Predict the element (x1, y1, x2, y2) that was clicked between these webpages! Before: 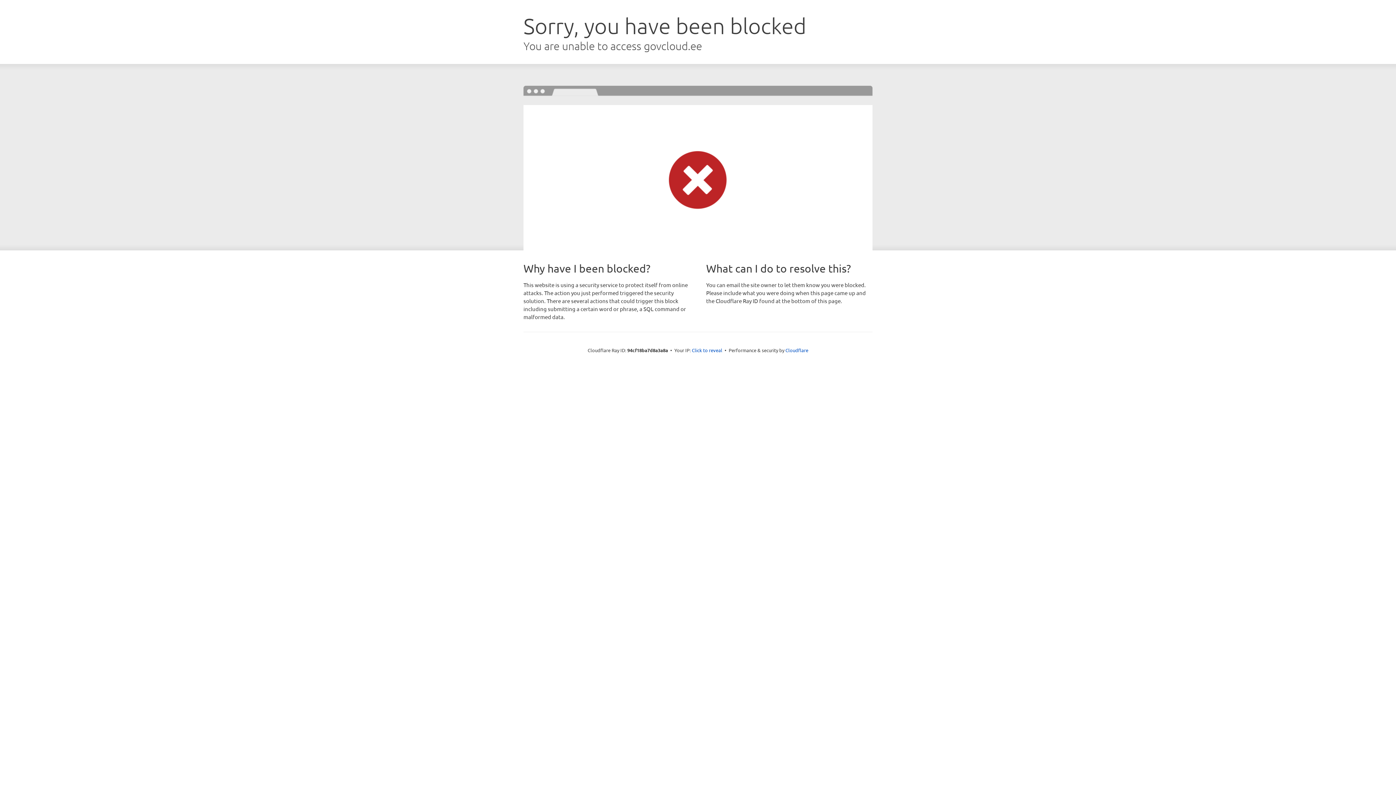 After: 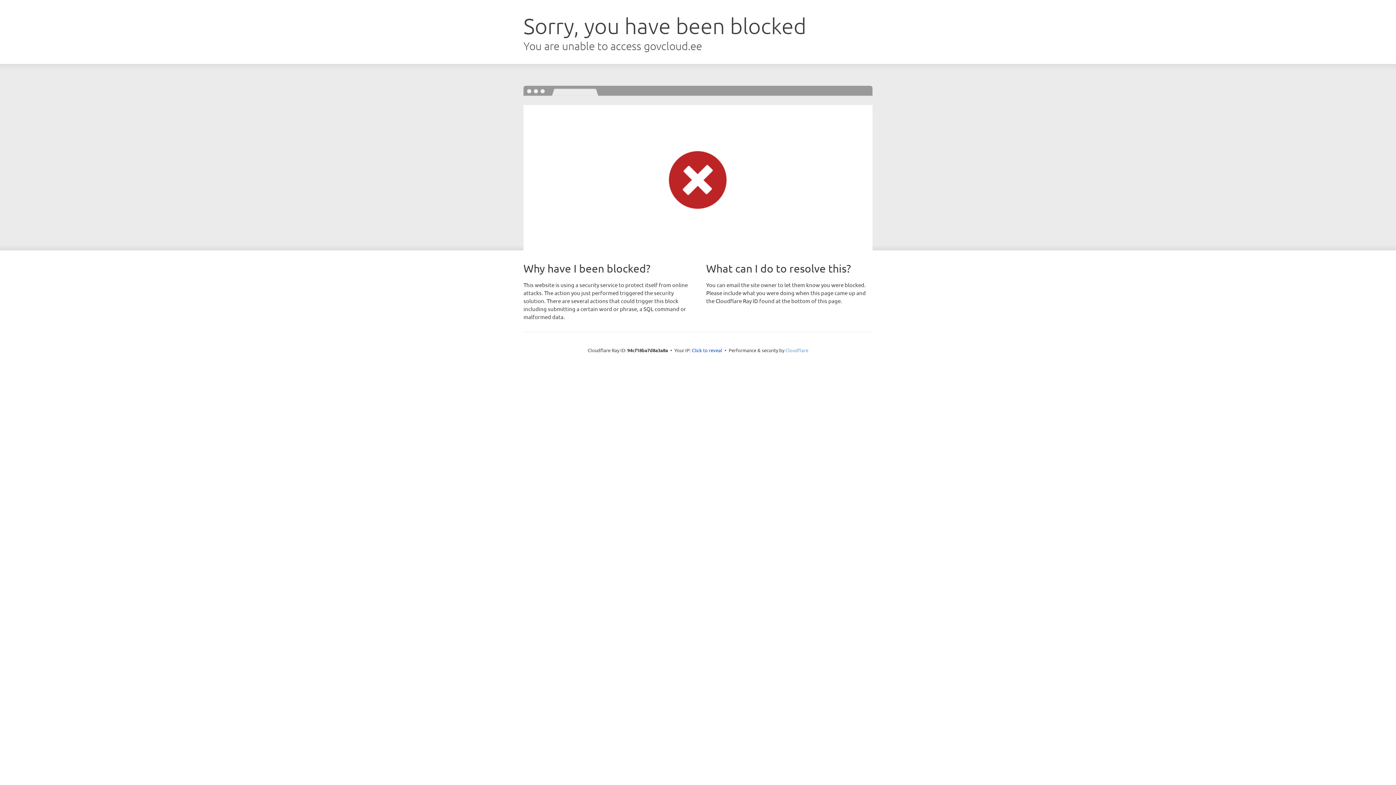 Action: label: Cloudflare bbox: (785, 347, 808, 353)